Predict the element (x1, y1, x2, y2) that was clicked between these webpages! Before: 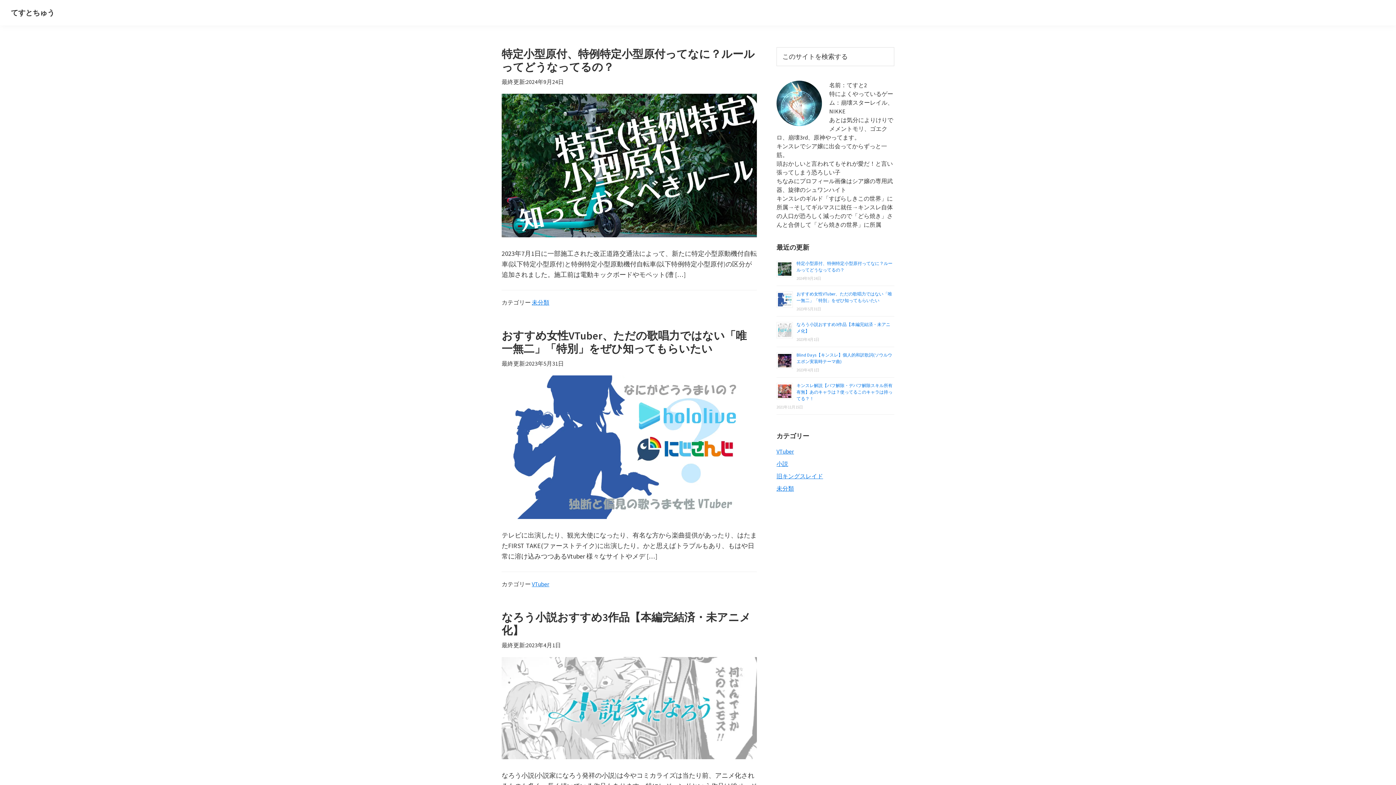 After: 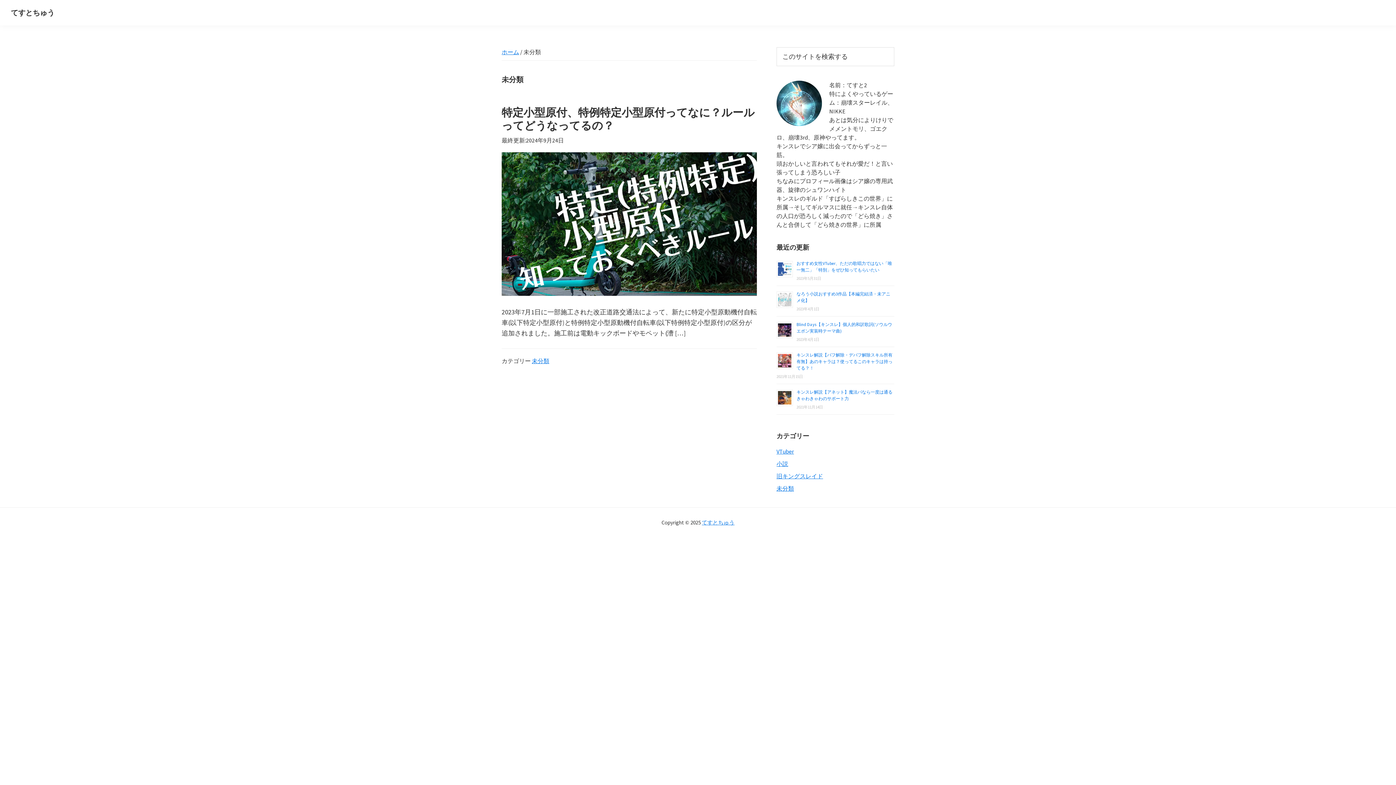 Action: label: 未分類 bbox: (776, 485, 794, 492)